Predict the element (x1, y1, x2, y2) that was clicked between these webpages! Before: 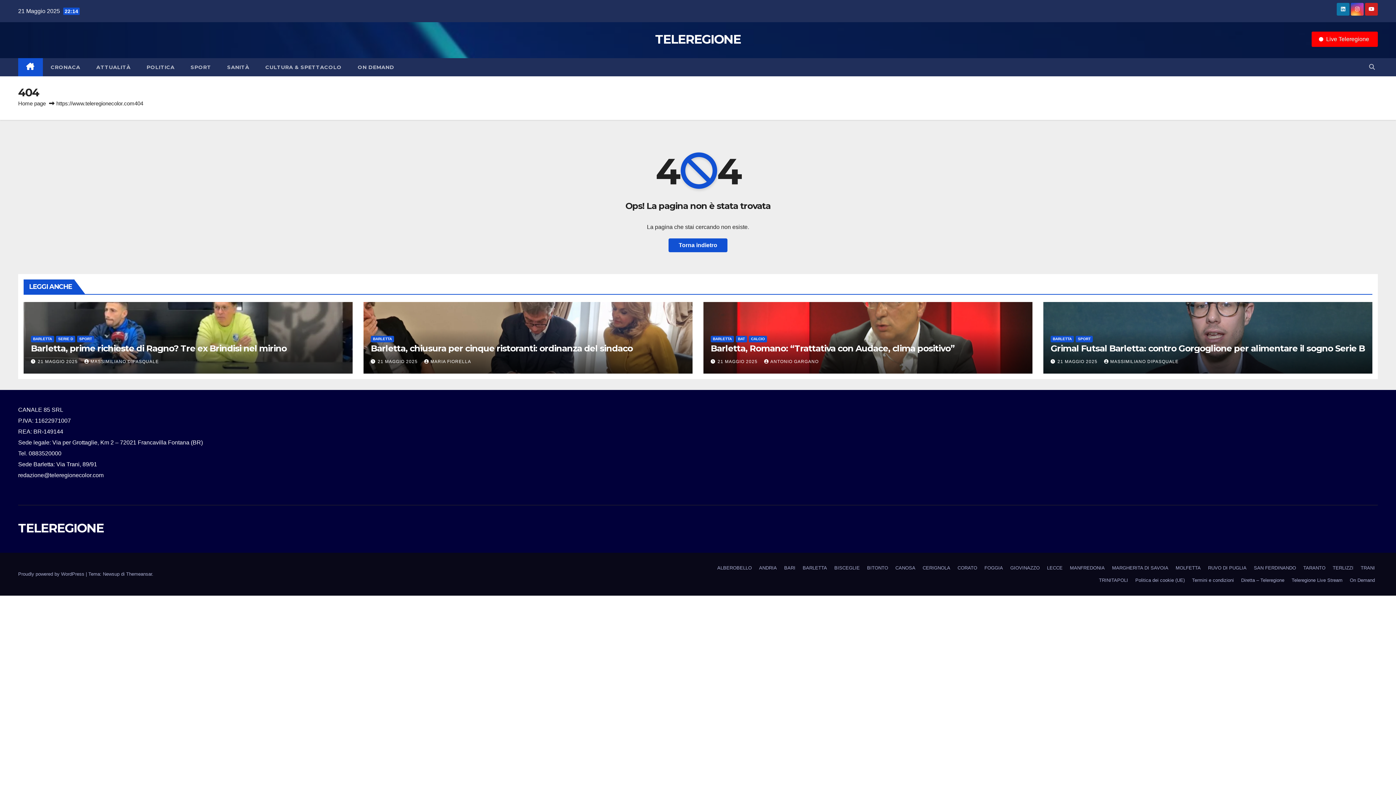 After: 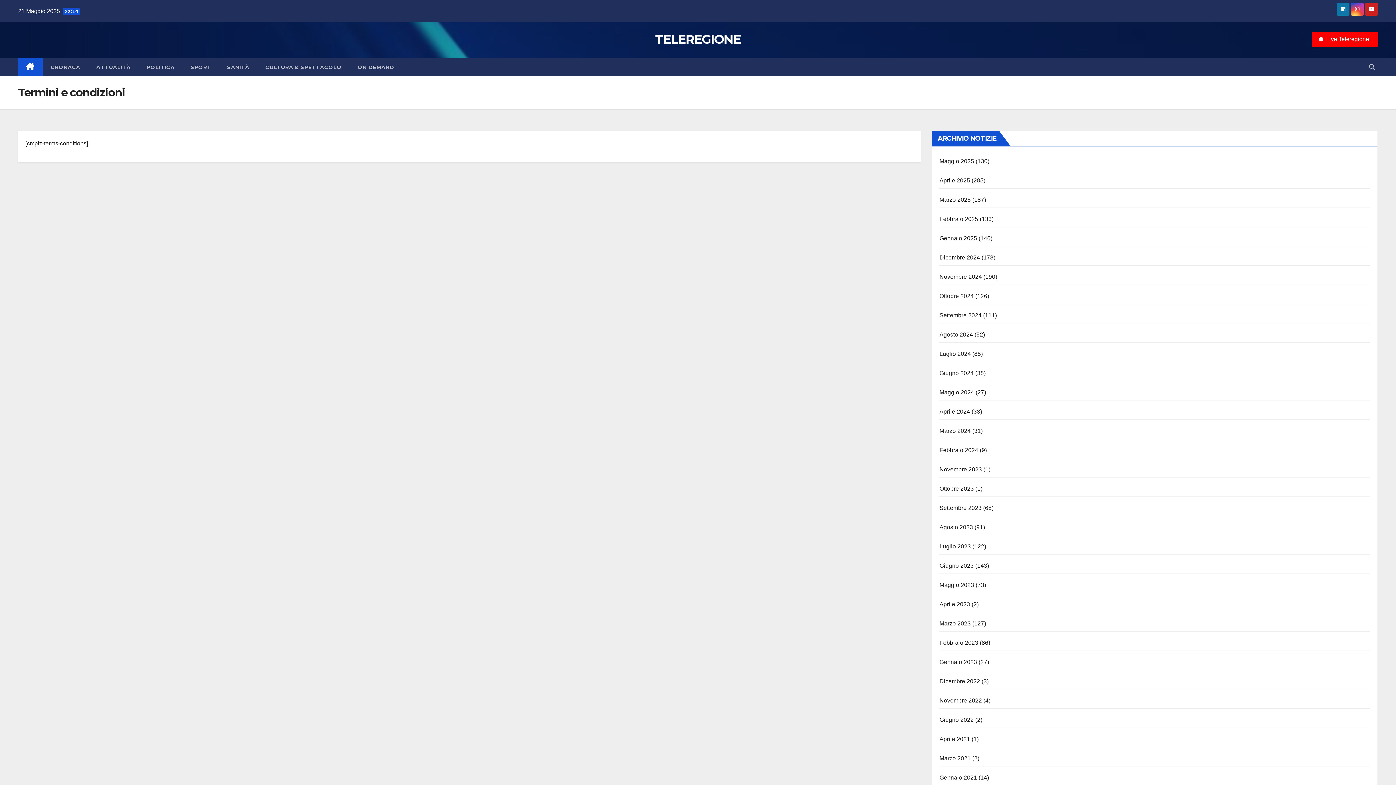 Action: label: Termini e condizioni bbox: (1189, 574, 1237, 586)